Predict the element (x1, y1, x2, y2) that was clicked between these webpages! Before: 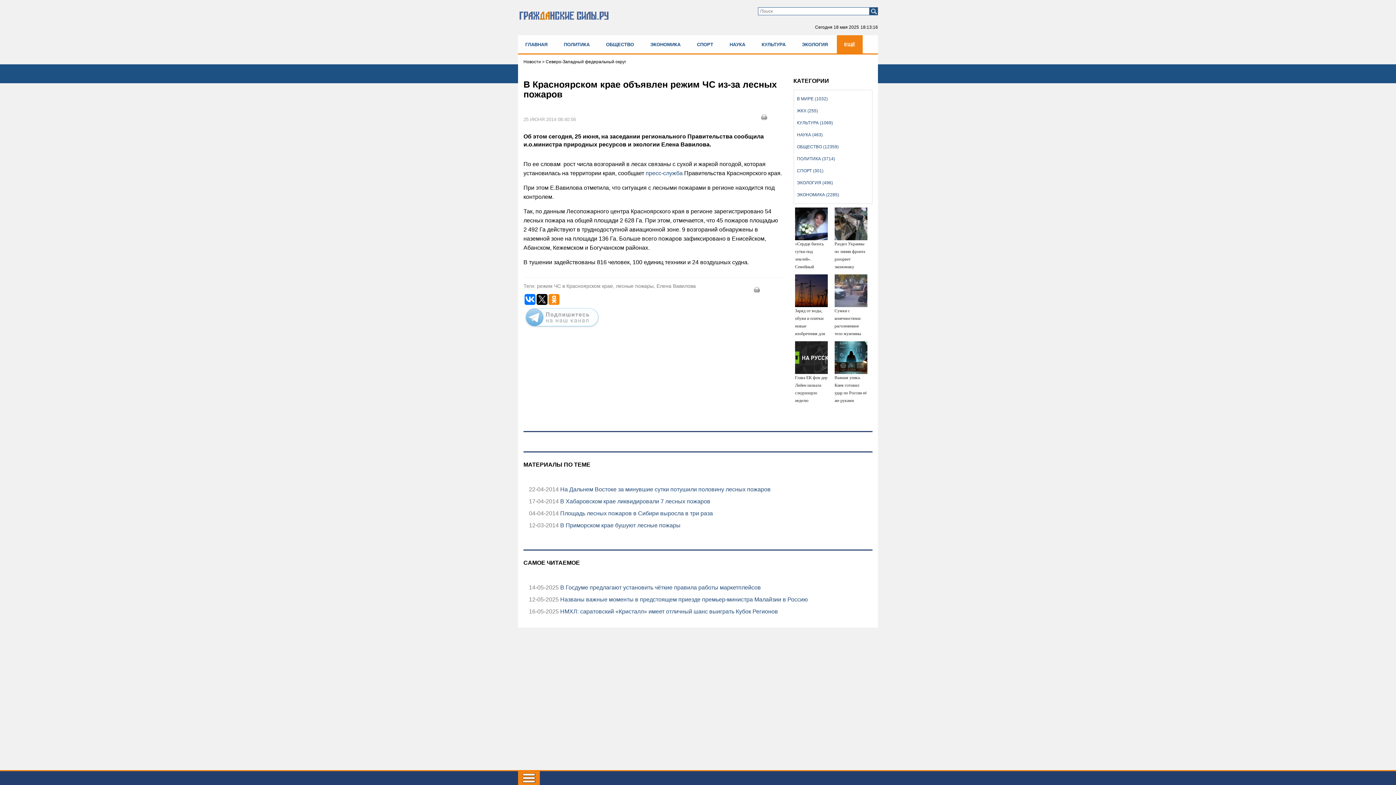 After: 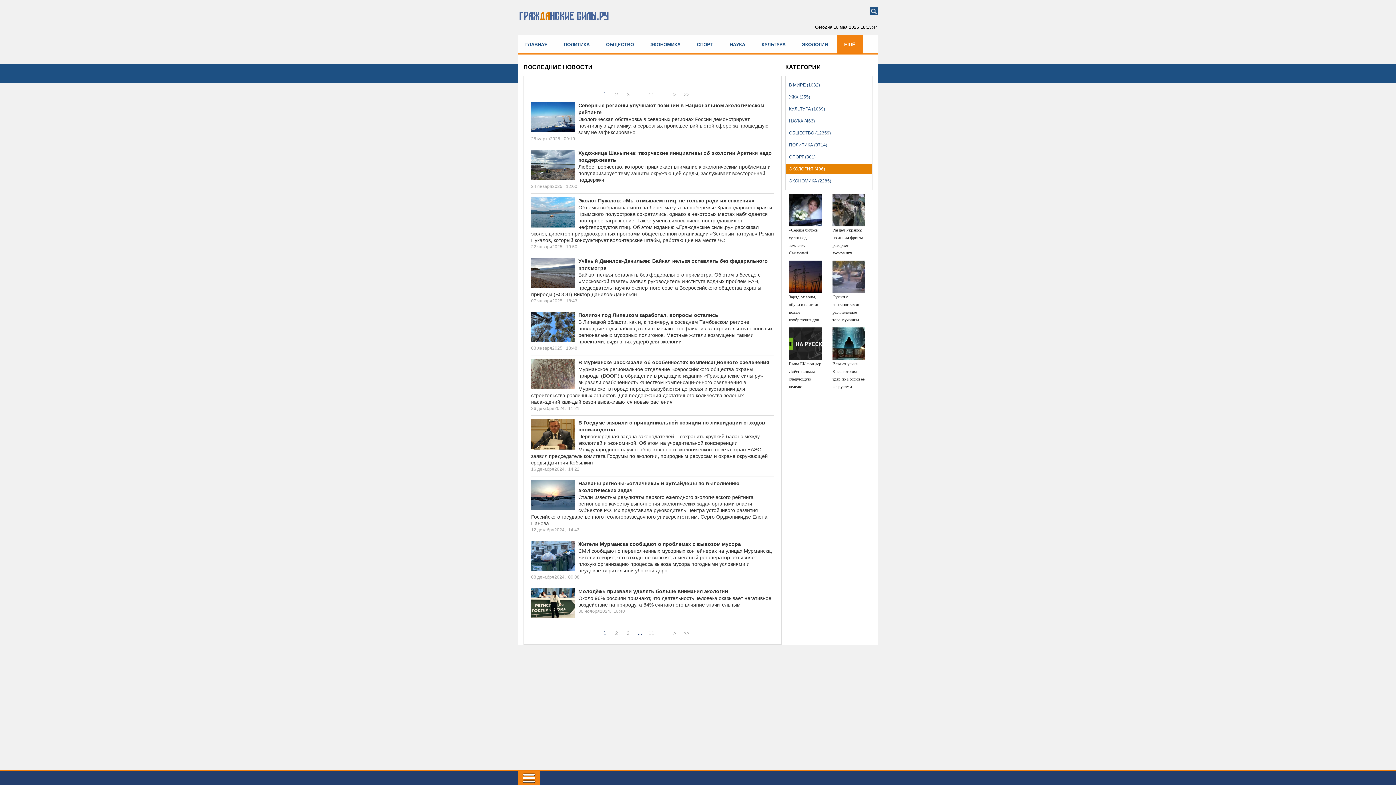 Action: label: ЭКОЛОГИЯ (496) bbox: (794, 177, 872, 187)